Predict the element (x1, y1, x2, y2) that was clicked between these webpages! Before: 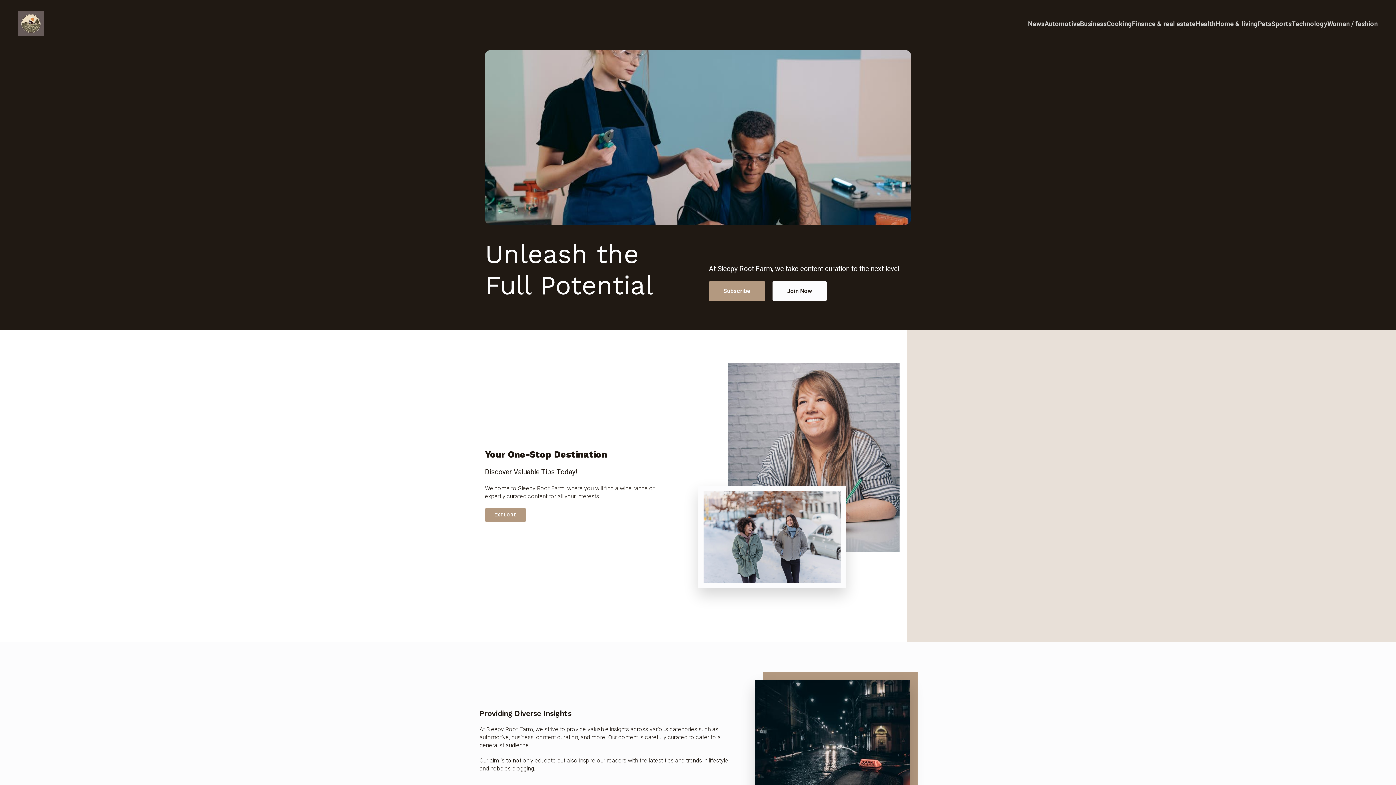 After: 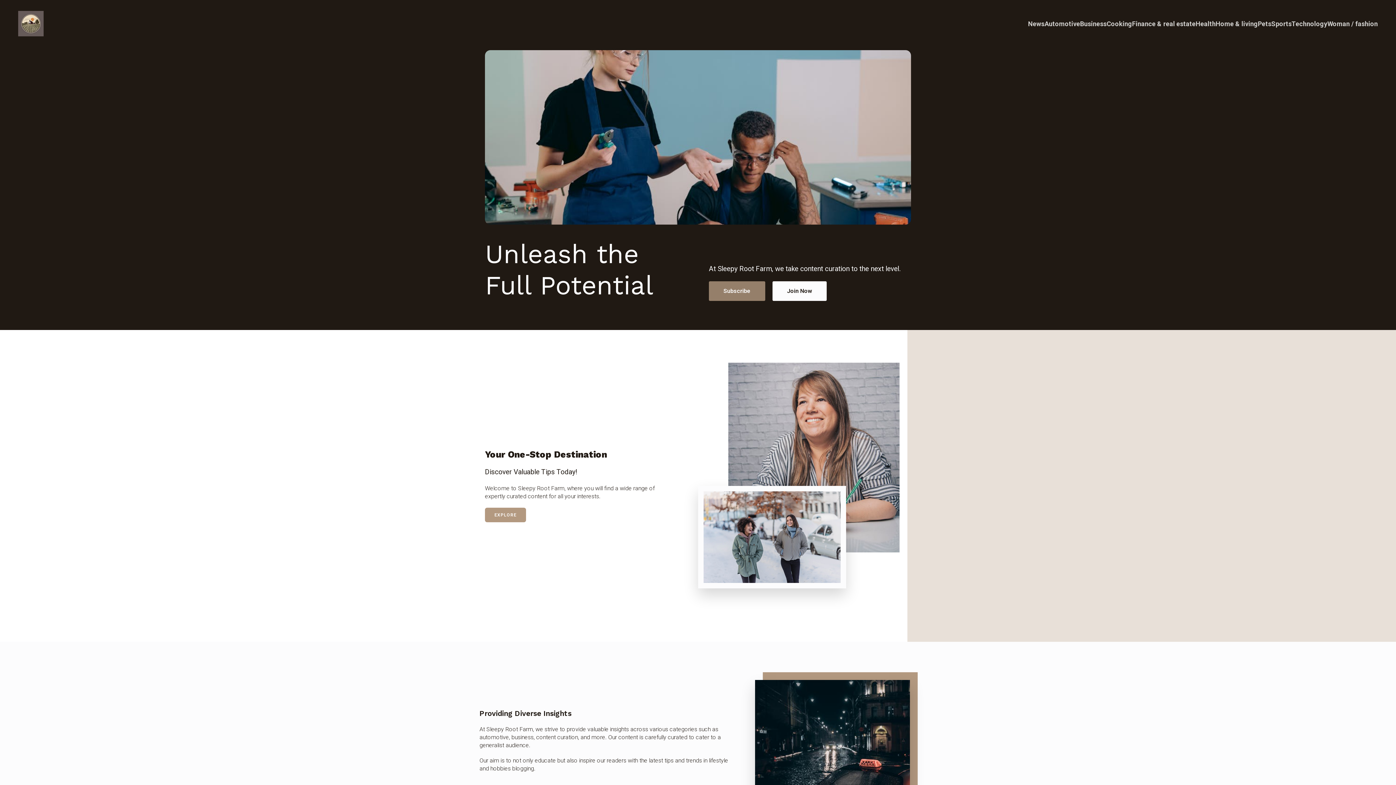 Action: label: Subscribe bbox: (709, 281, 765, 301)